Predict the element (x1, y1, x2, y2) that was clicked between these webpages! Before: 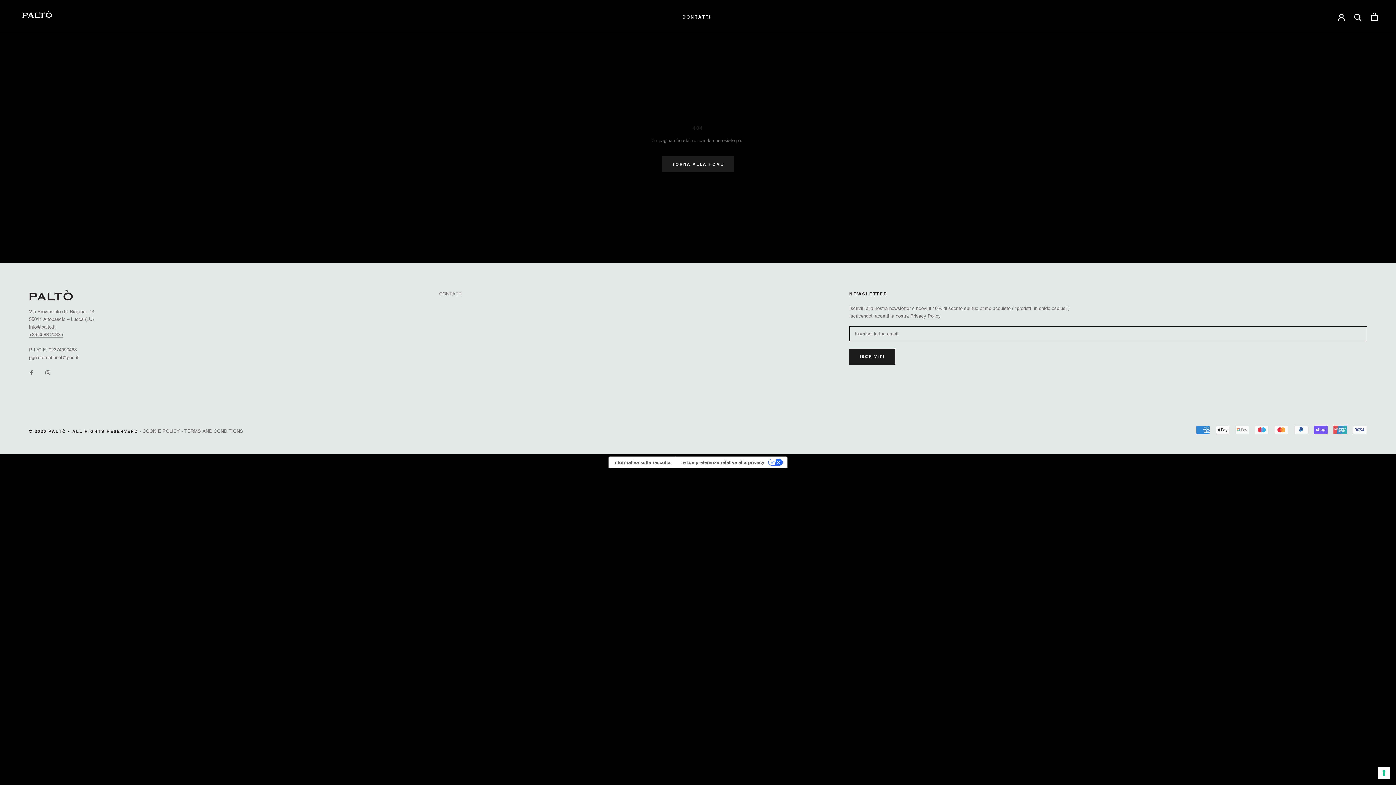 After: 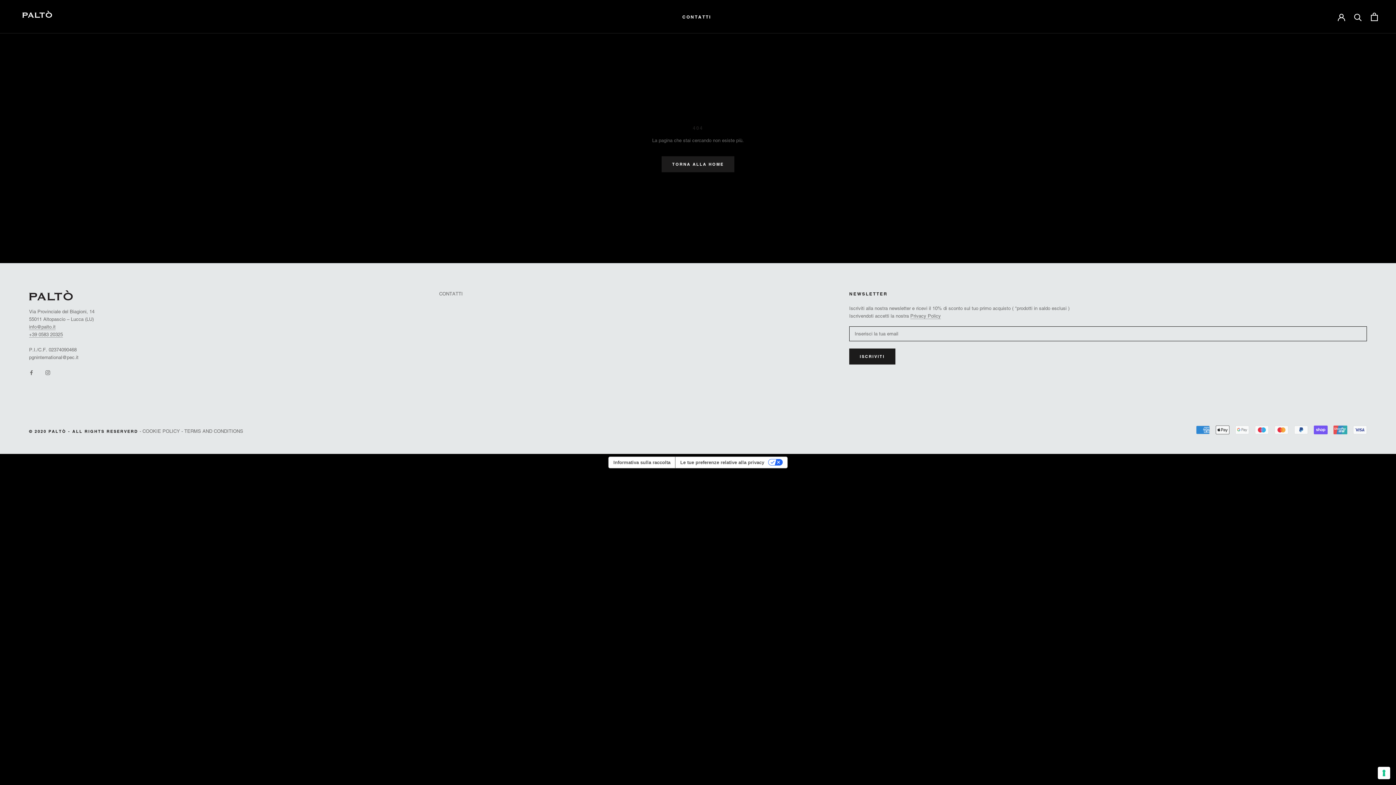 Action: label: TERMS AND CONDITIONS bbox: (184, 428, 243, 434)